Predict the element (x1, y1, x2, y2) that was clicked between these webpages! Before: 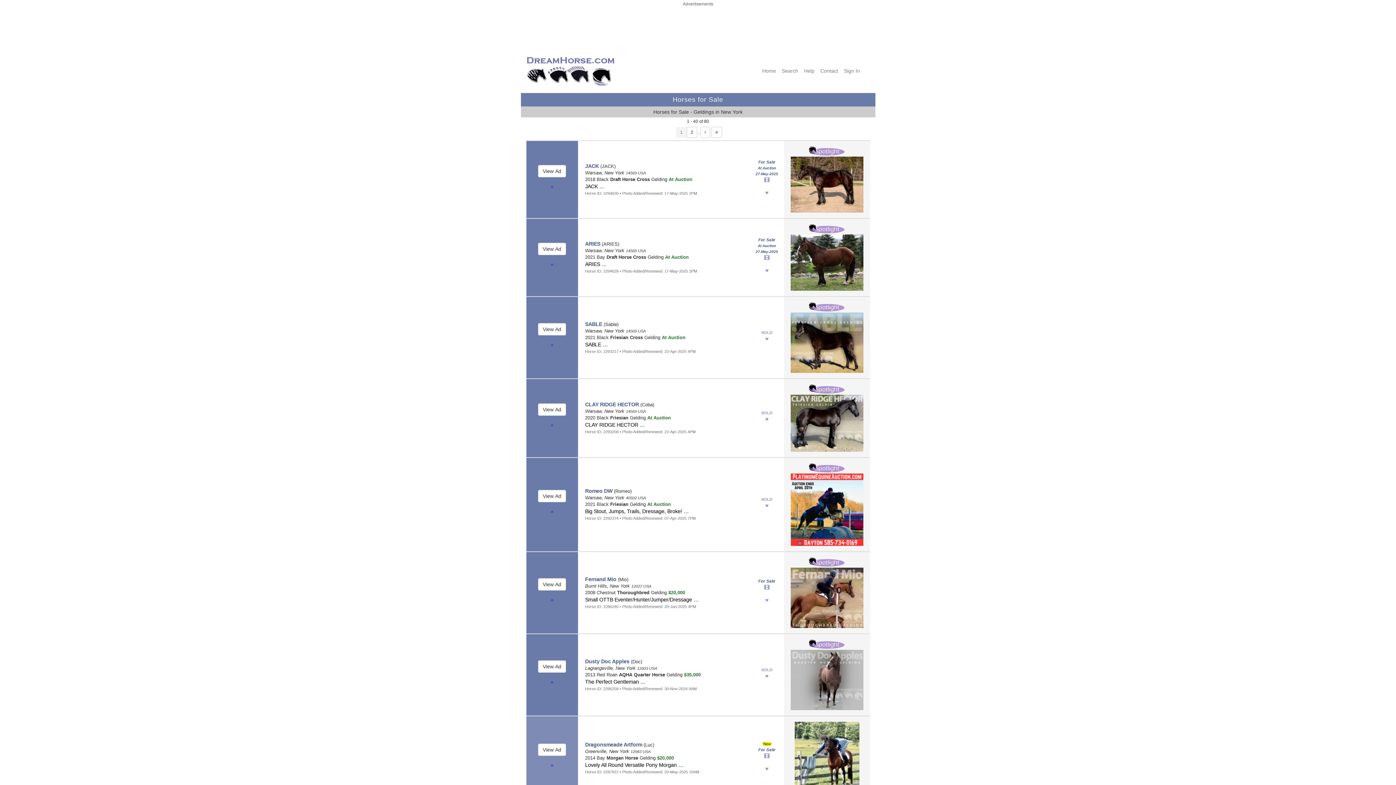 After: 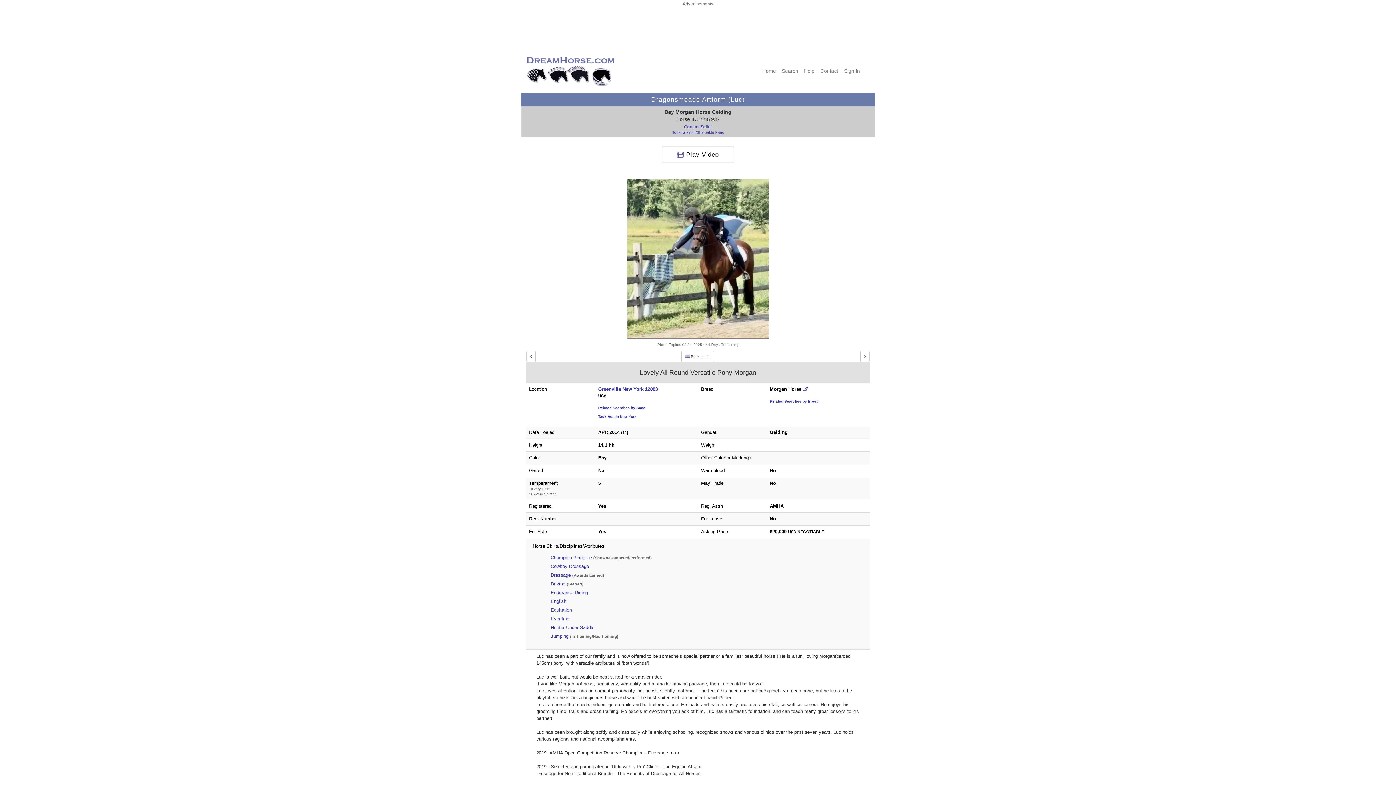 Action: bbox: (794, 755, 859, 760)